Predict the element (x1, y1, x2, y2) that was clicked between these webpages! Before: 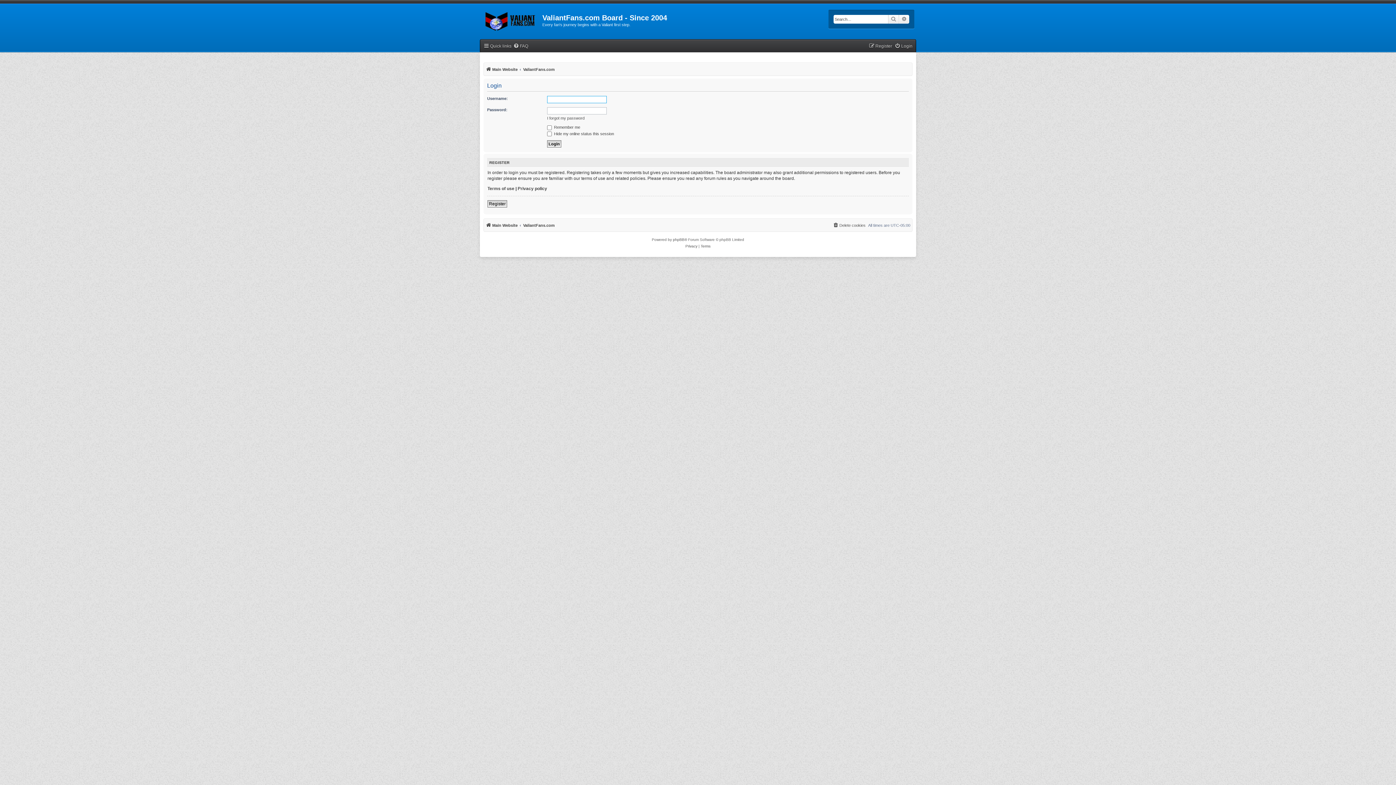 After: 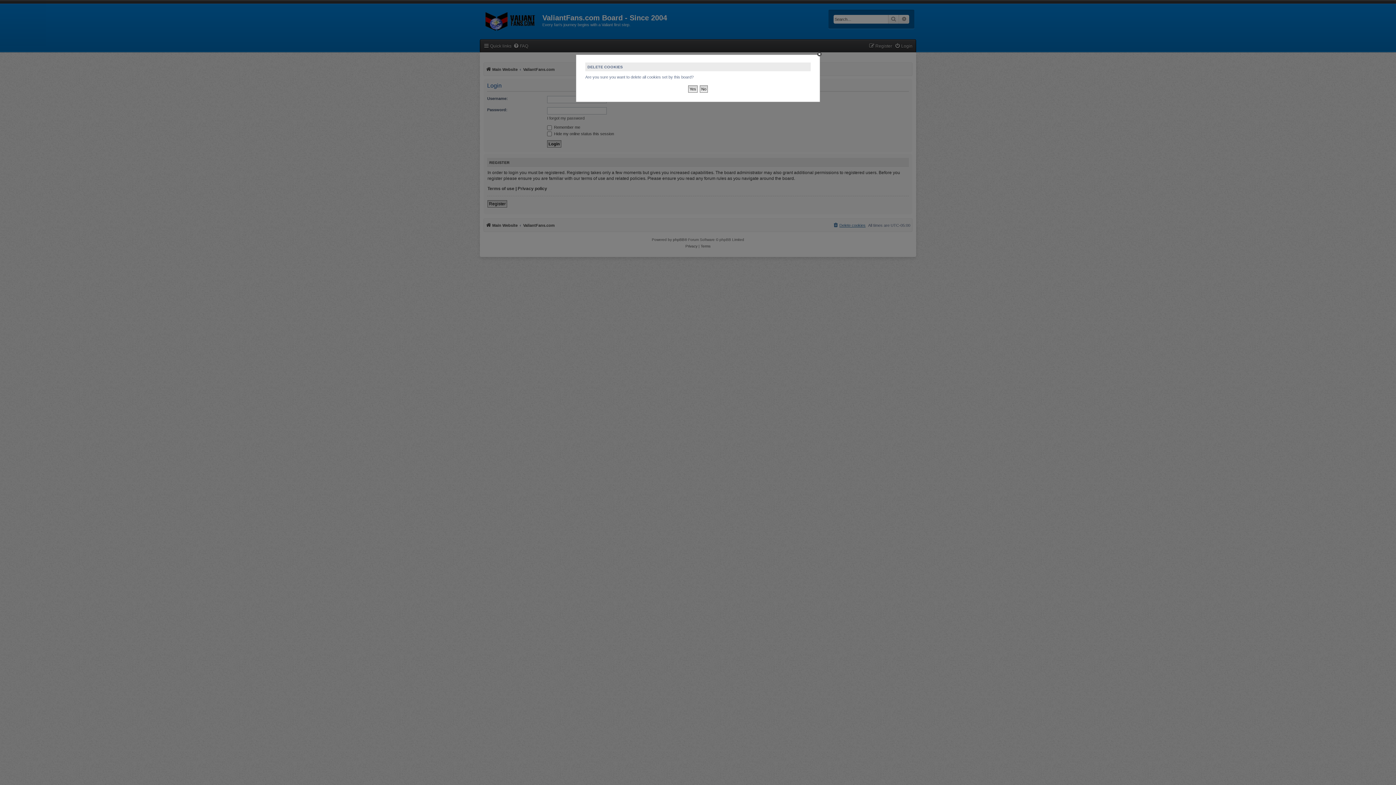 Action: label: Delete cookies bbox: (833, 220, 865, 229)